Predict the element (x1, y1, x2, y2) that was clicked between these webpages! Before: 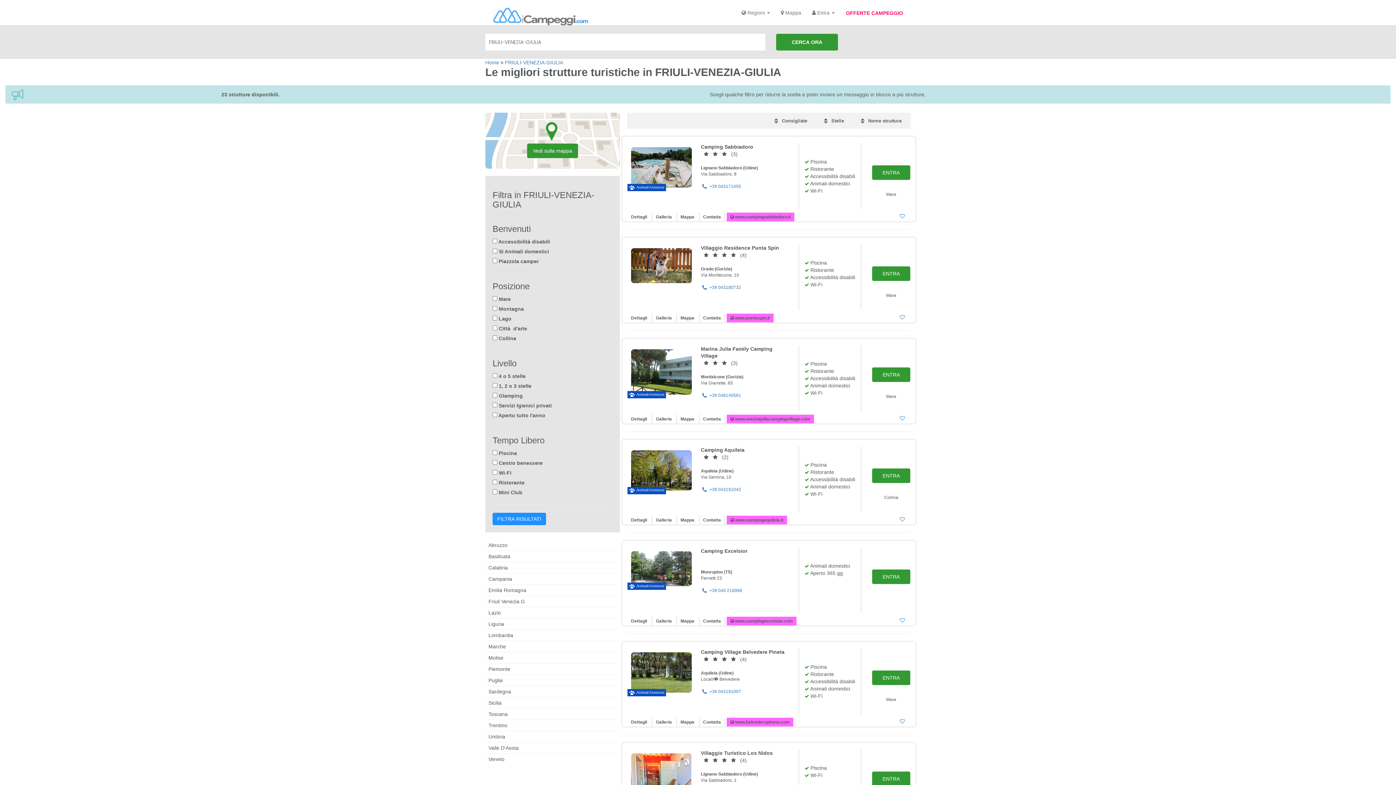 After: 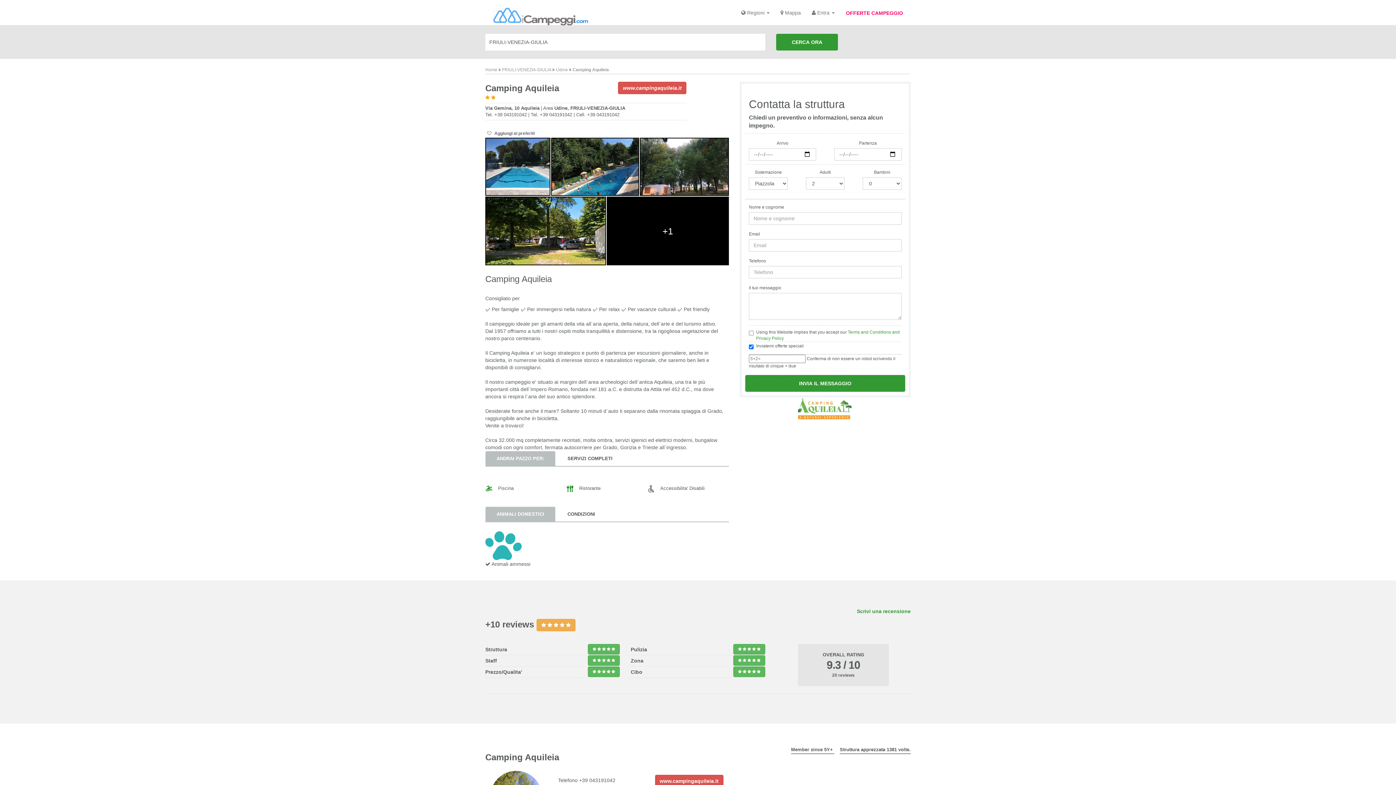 Action: label: Camping Aquileia bbox: (701, 447, 744, 453)